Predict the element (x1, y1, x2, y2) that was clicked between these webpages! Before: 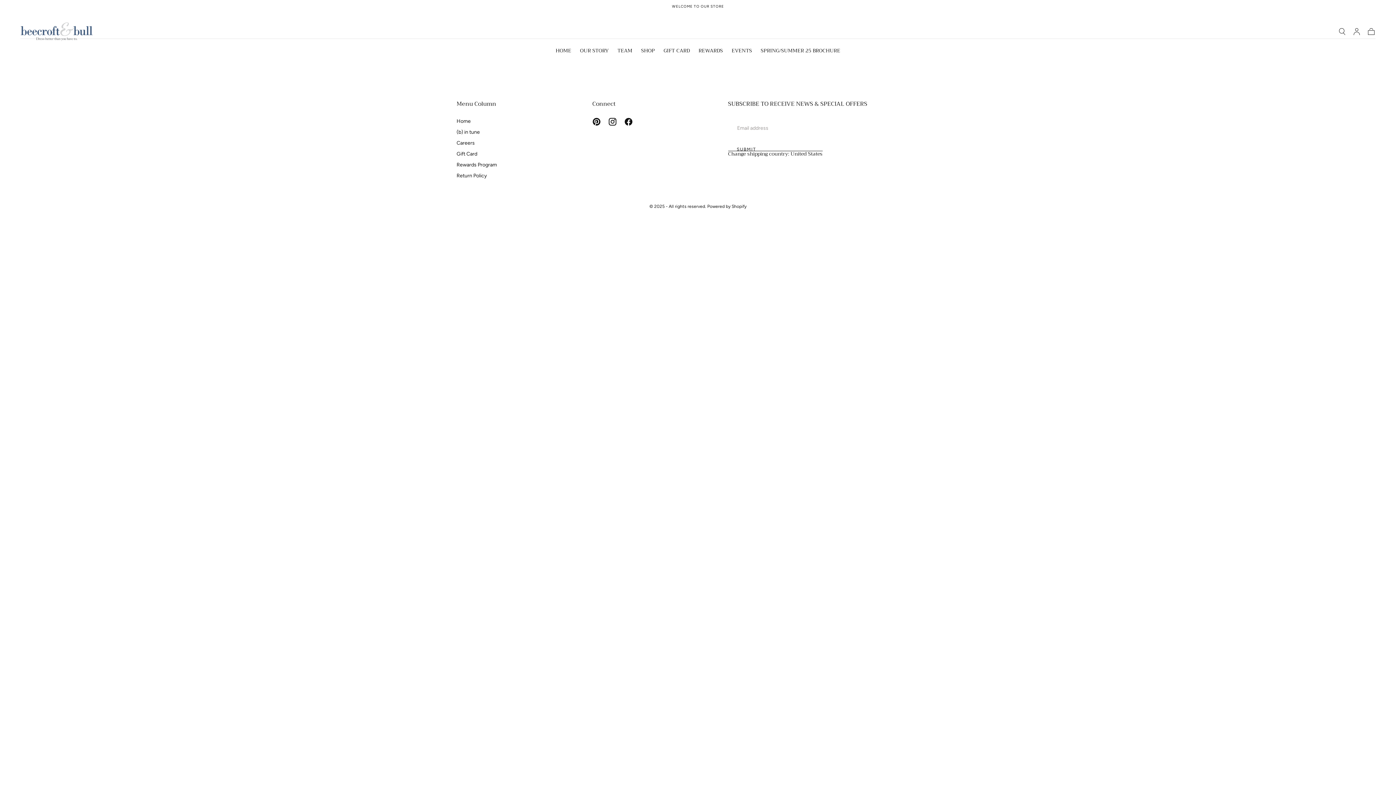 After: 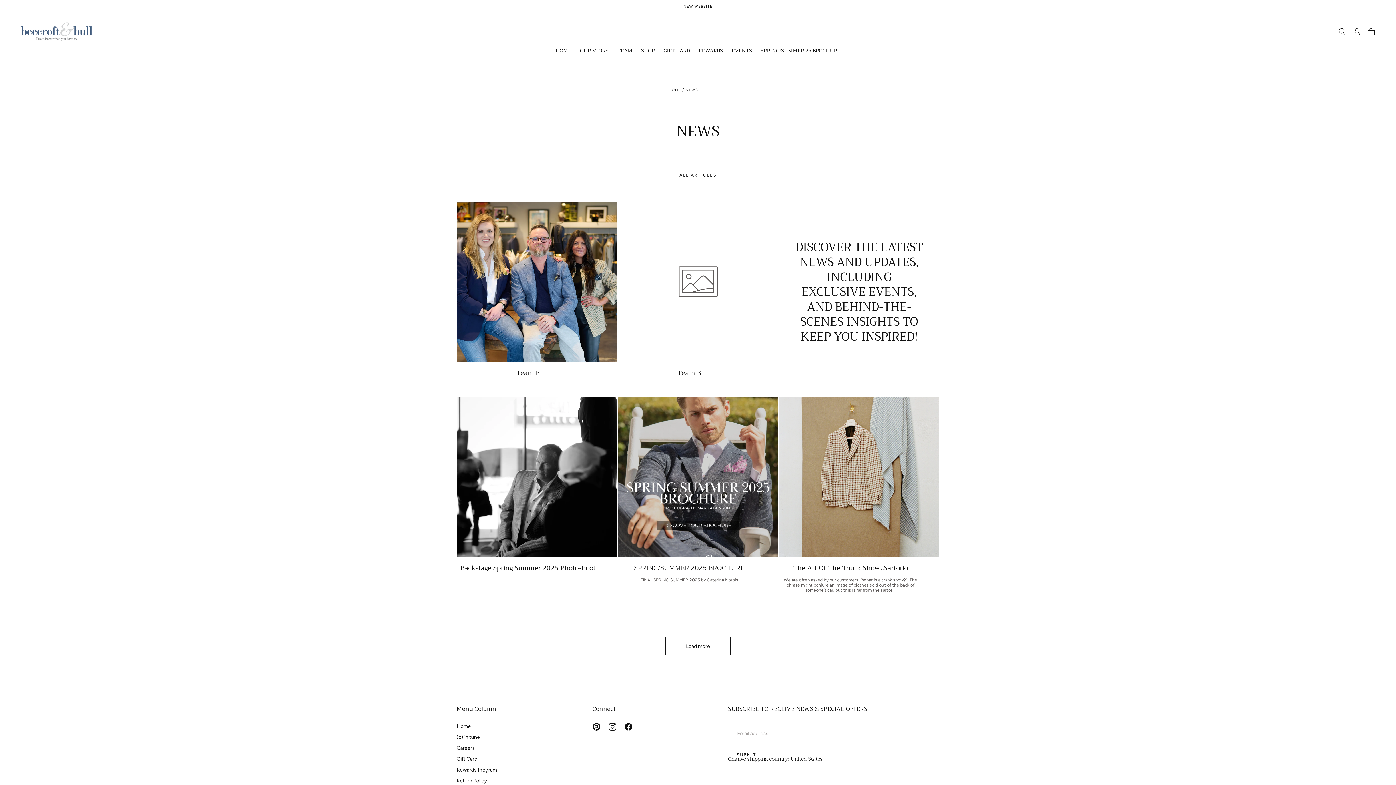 Action: label: (b) in tune bbox: (456, 128, 497, 136)